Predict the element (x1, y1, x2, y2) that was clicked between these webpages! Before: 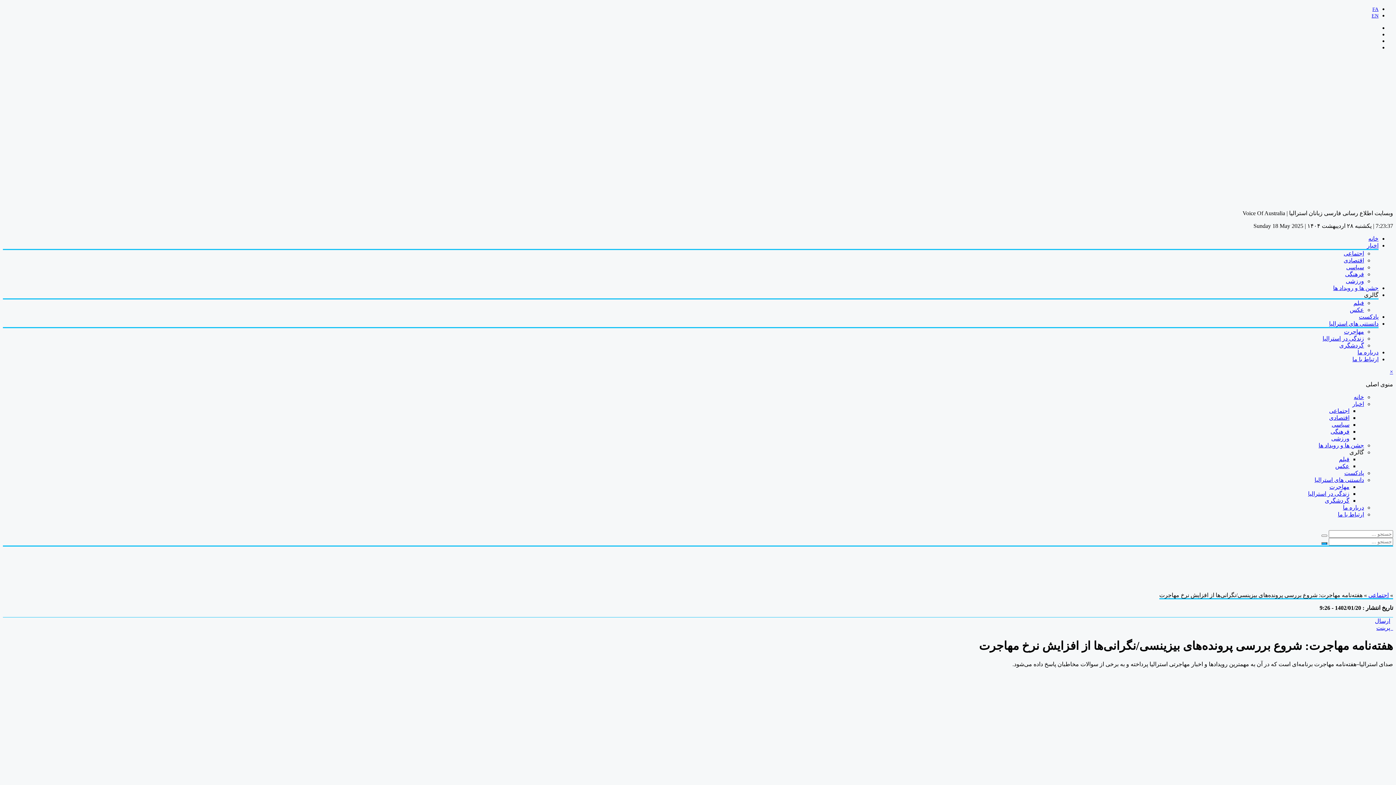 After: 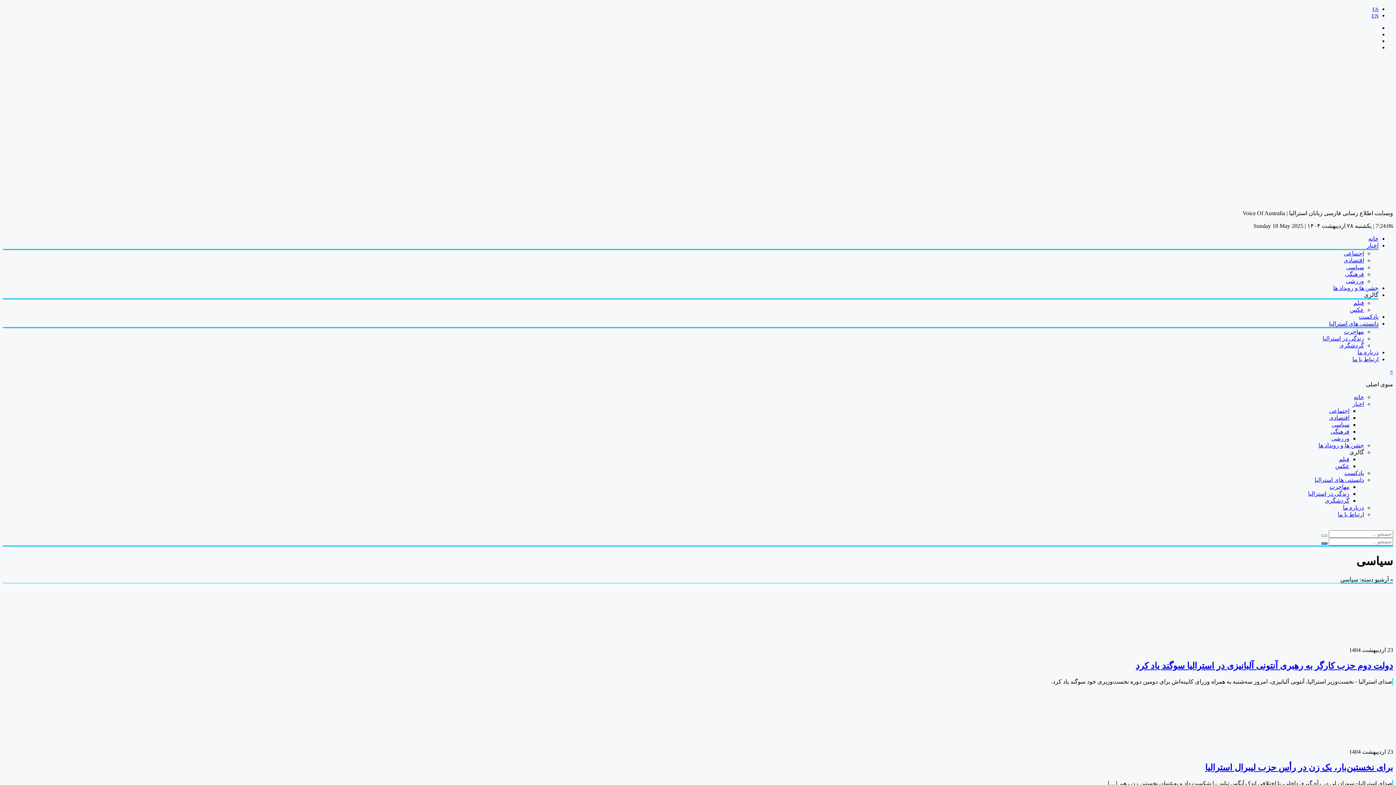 Action: bbox: (1332, 421, 1349, 428) label: سیاسی